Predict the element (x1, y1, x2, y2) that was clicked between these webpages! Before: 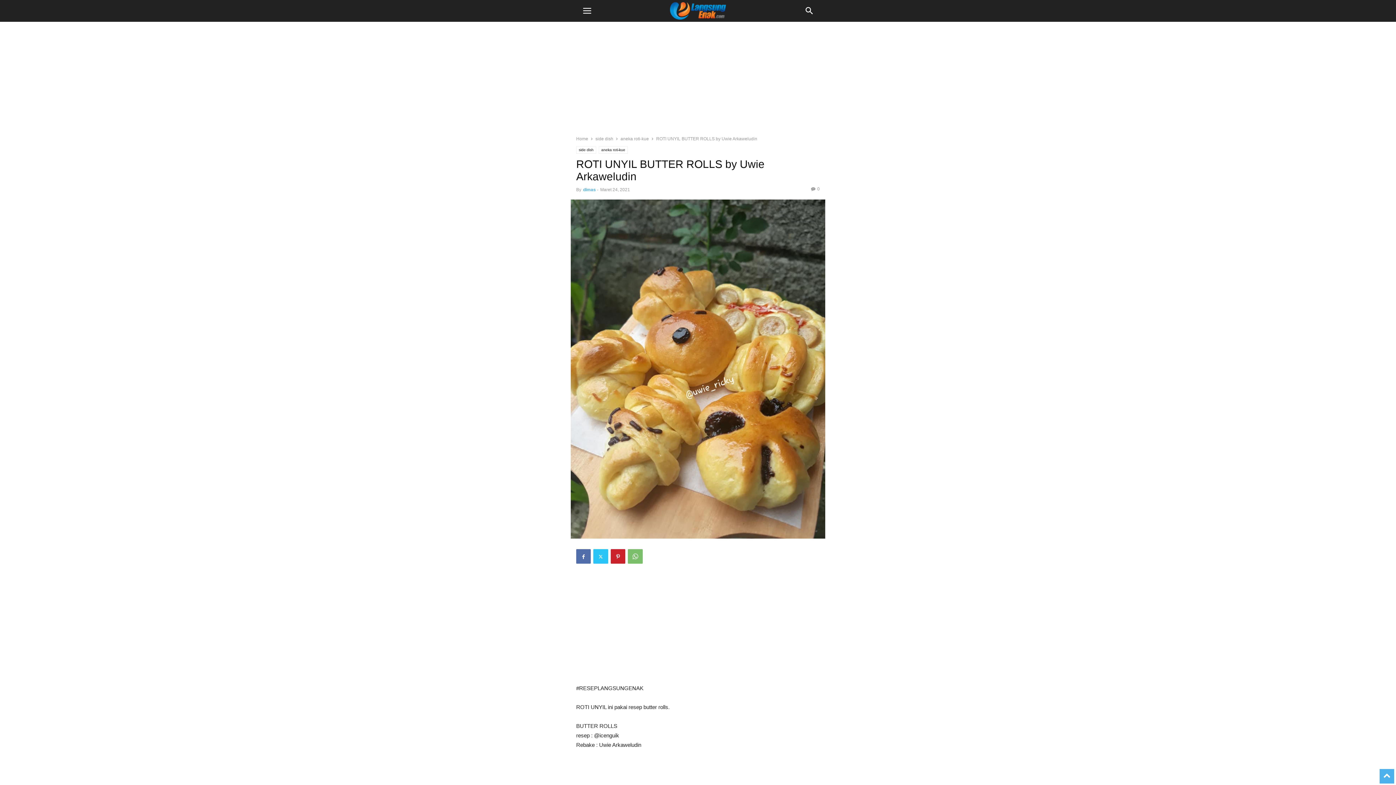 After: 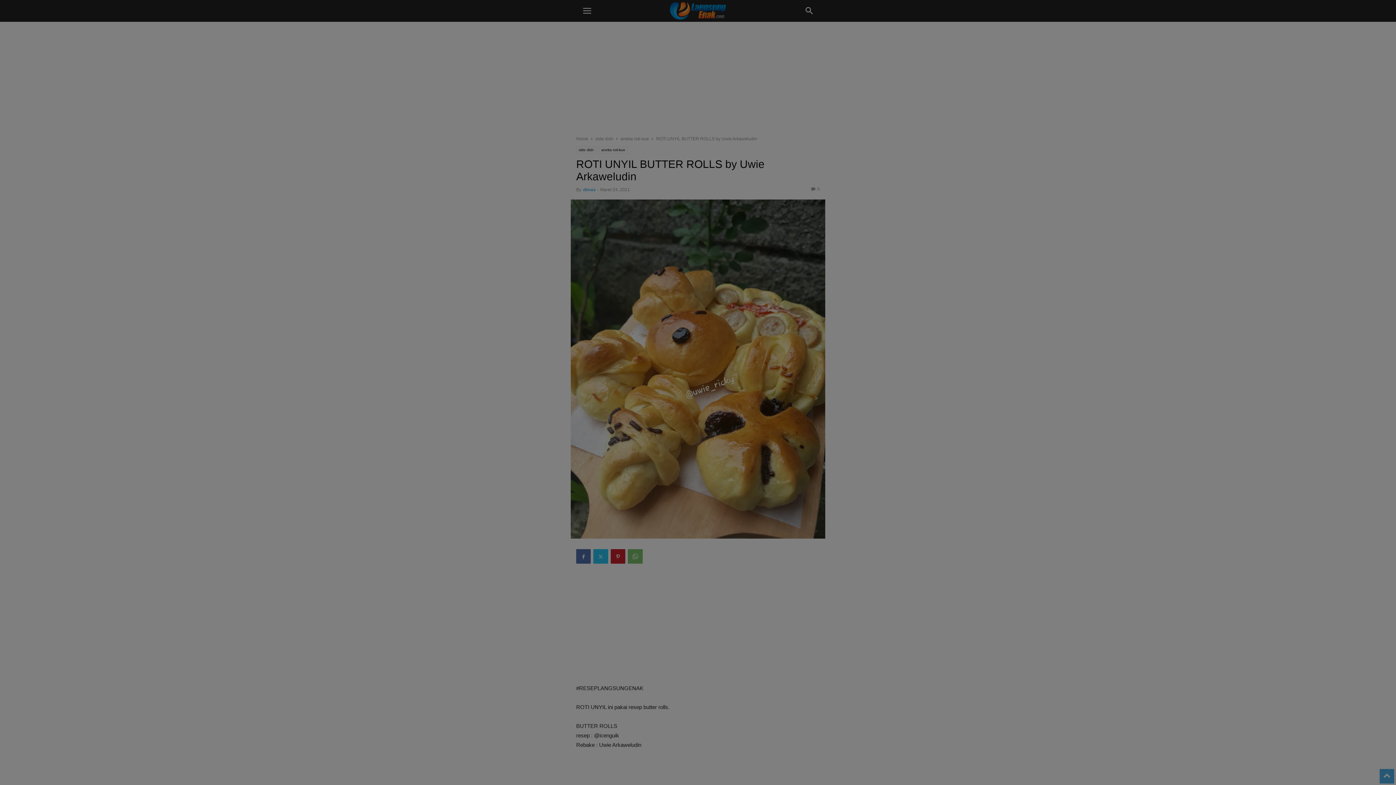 Action: label: search bbox: (798, 0, 821, 21)